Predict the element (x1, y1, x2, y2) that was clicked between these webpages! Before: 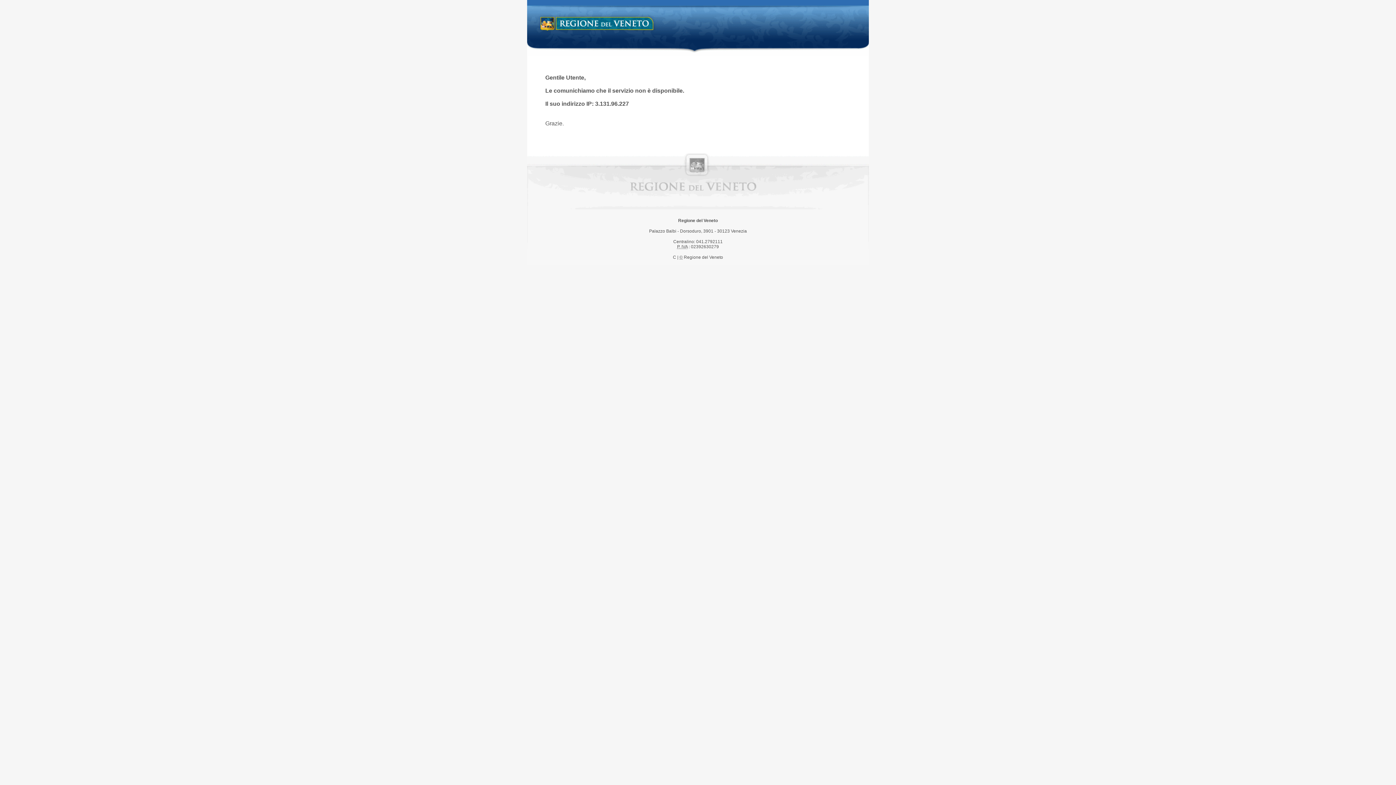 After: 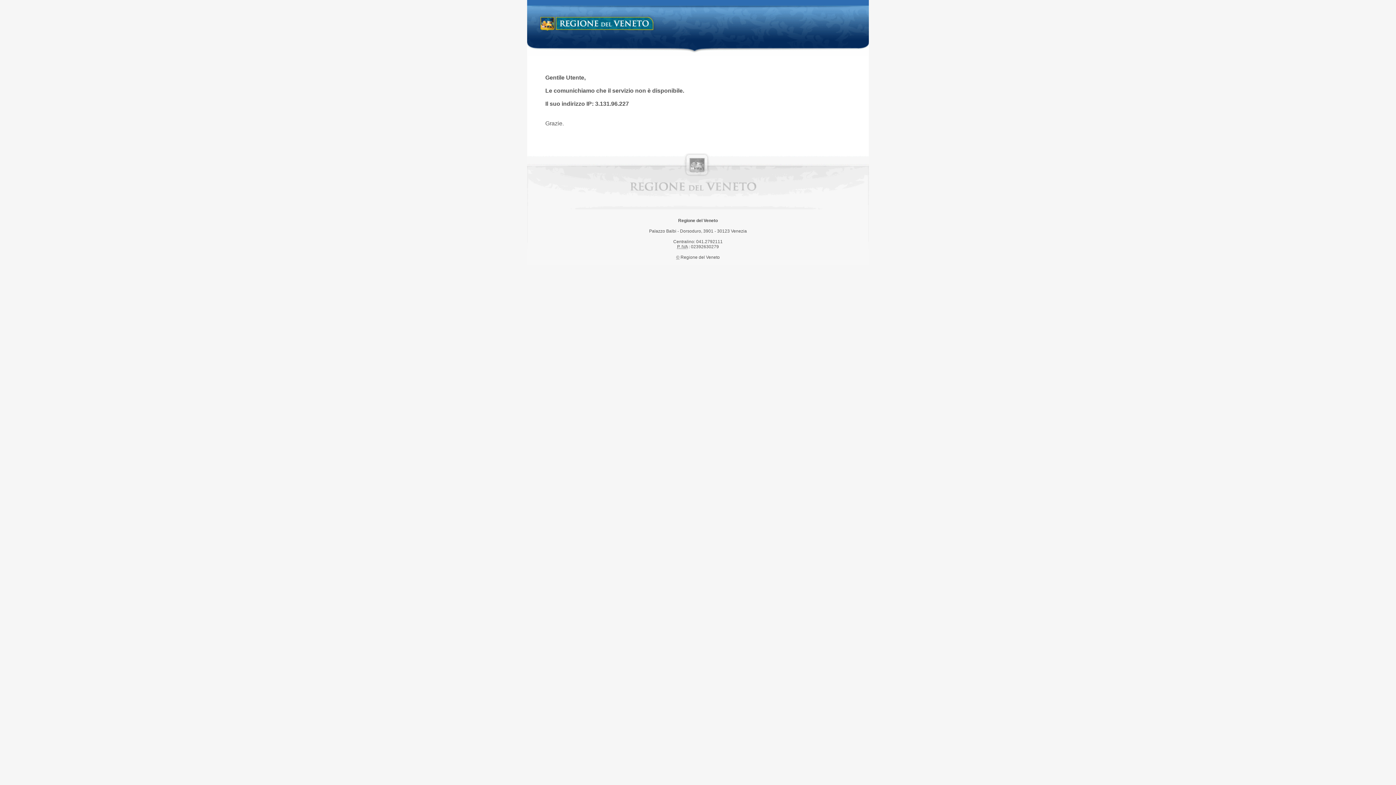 Action: label: Regione del Veneto bbox: (538, 14, 658, 34)